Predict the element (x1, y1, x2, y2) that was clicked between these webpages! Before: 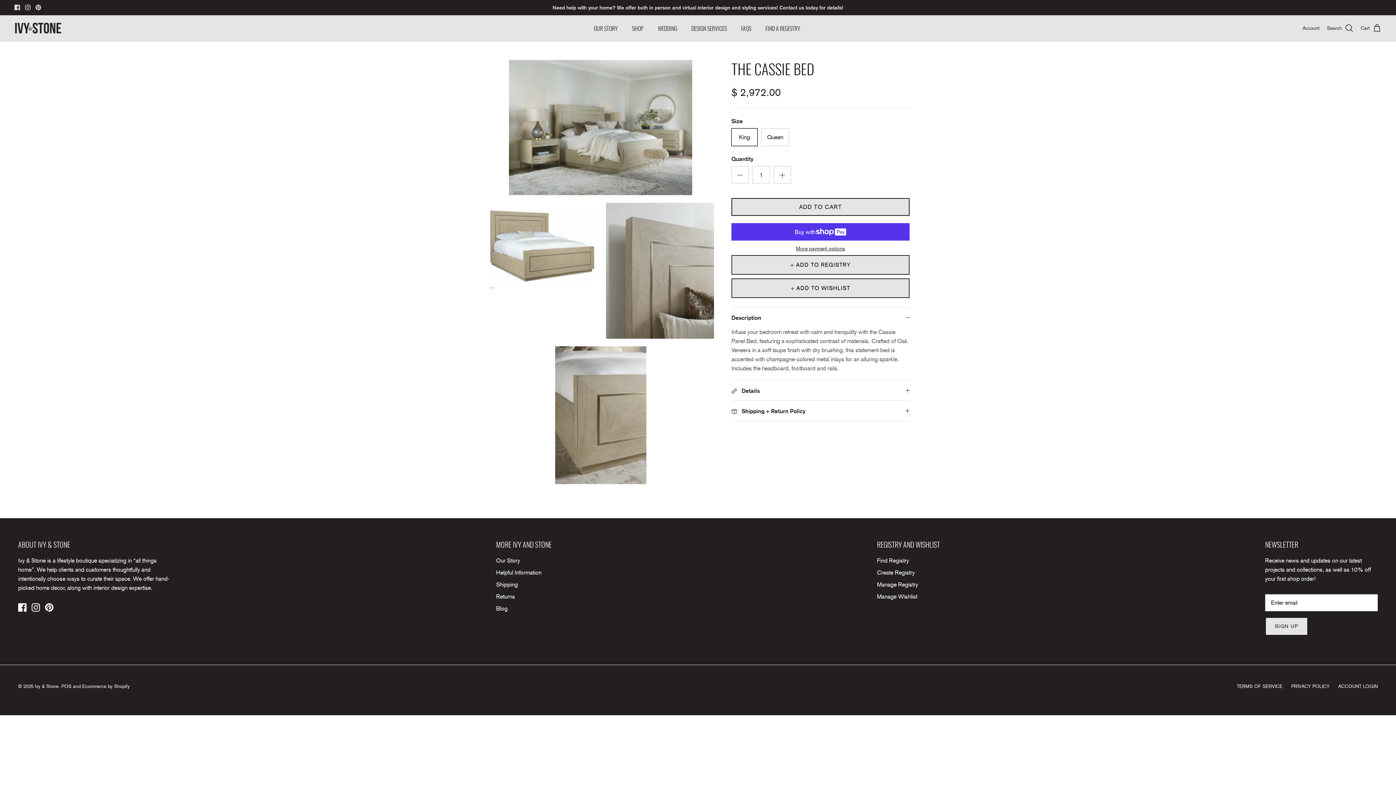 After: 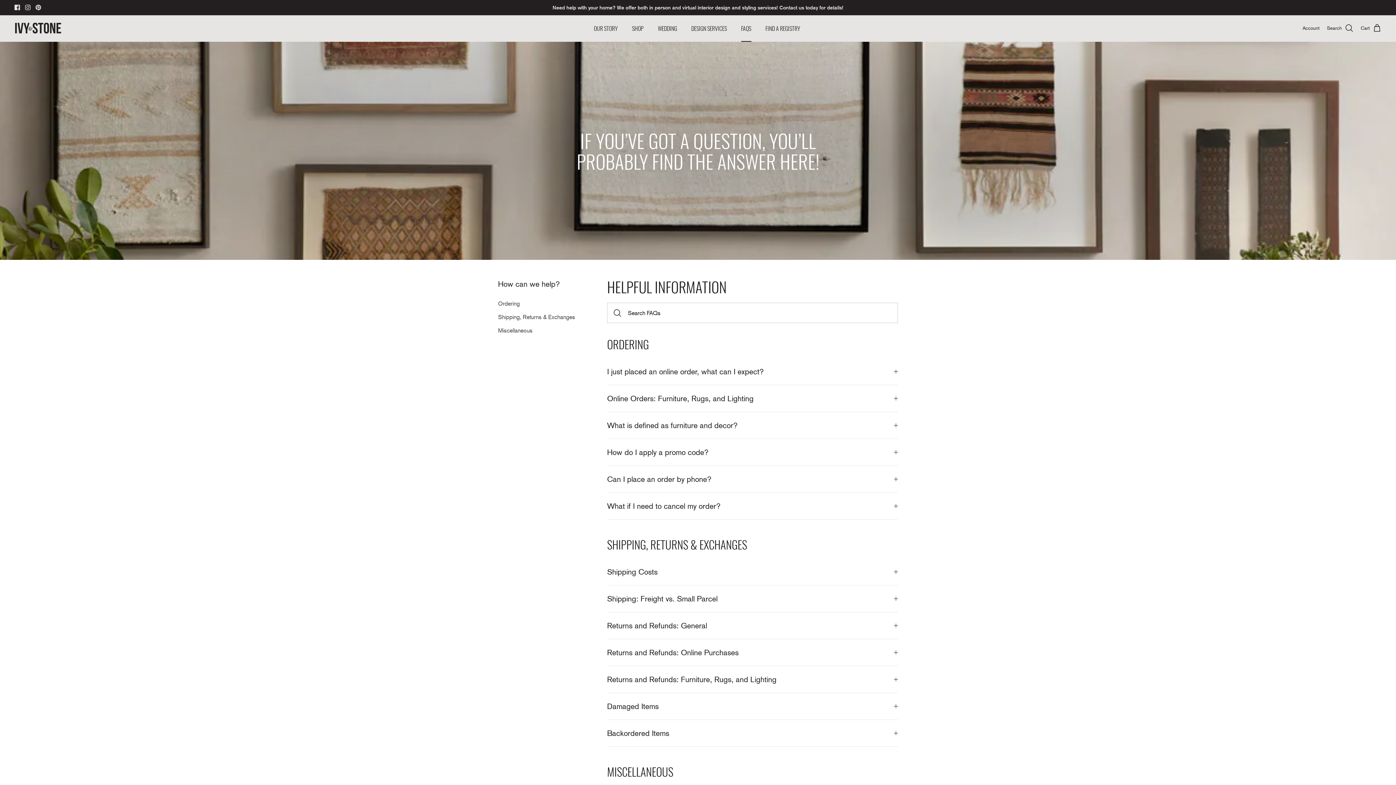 Action: label: Helpful Information bbox: (496, 569, 541, 576)